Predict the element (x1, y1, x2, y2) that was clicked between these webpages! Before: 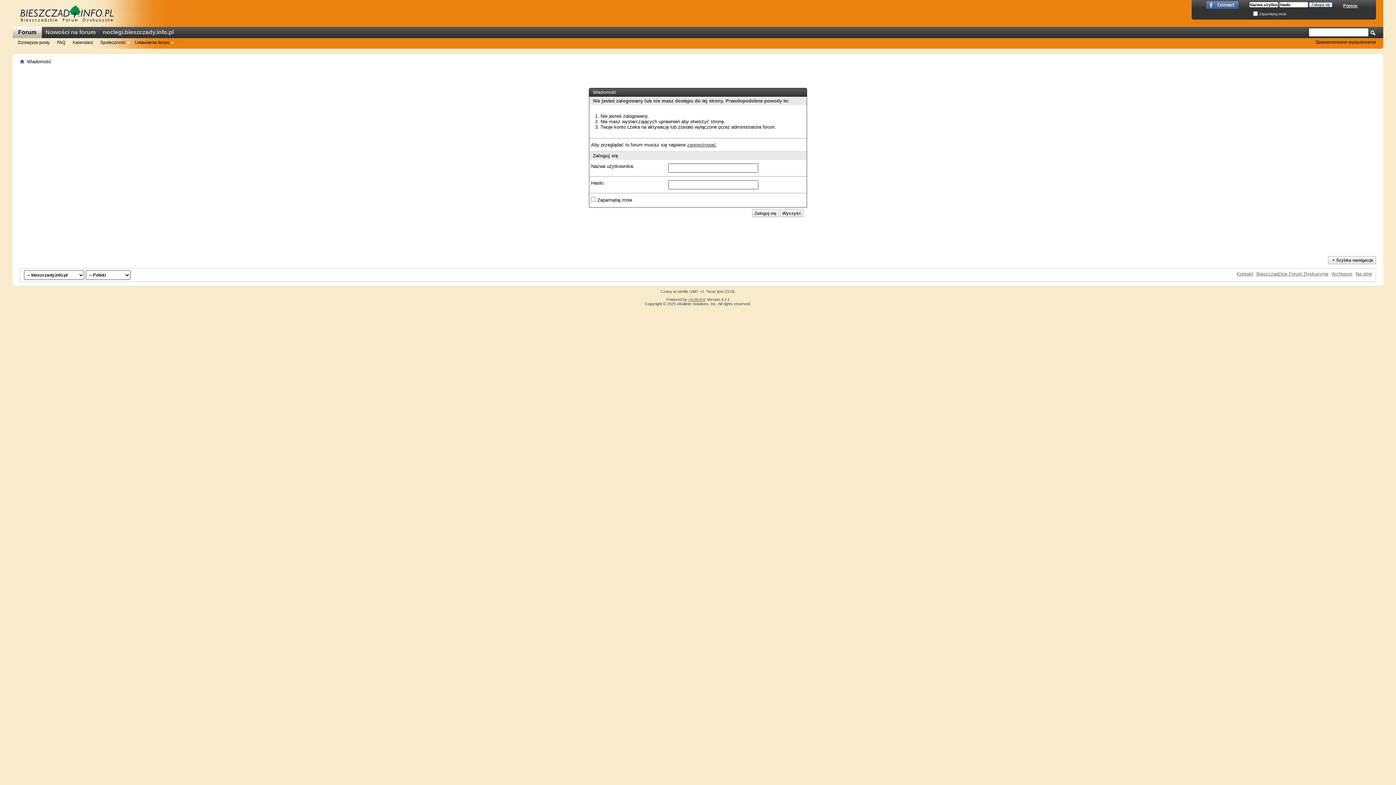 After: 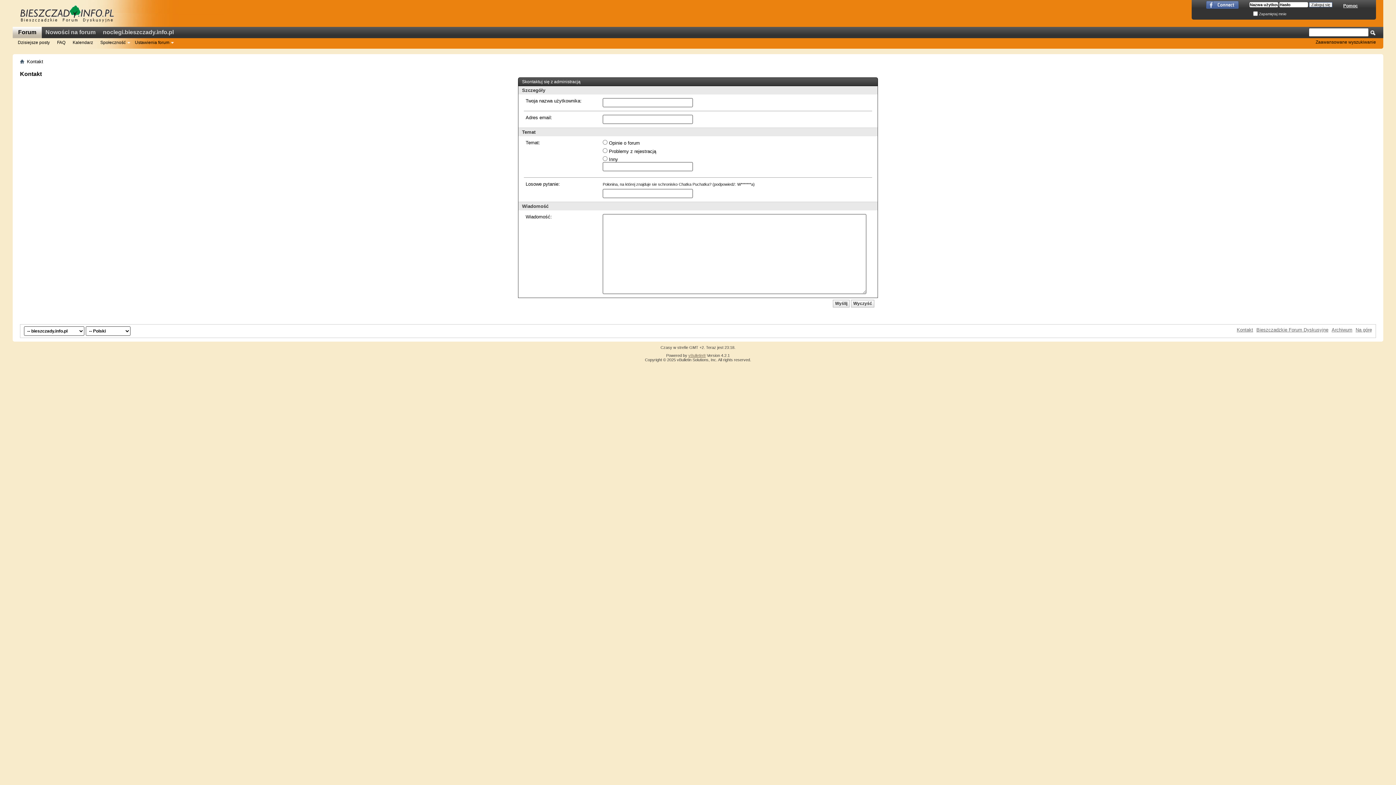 Action: label: Kontakt bbox: (1237, 271, 1253, 276)